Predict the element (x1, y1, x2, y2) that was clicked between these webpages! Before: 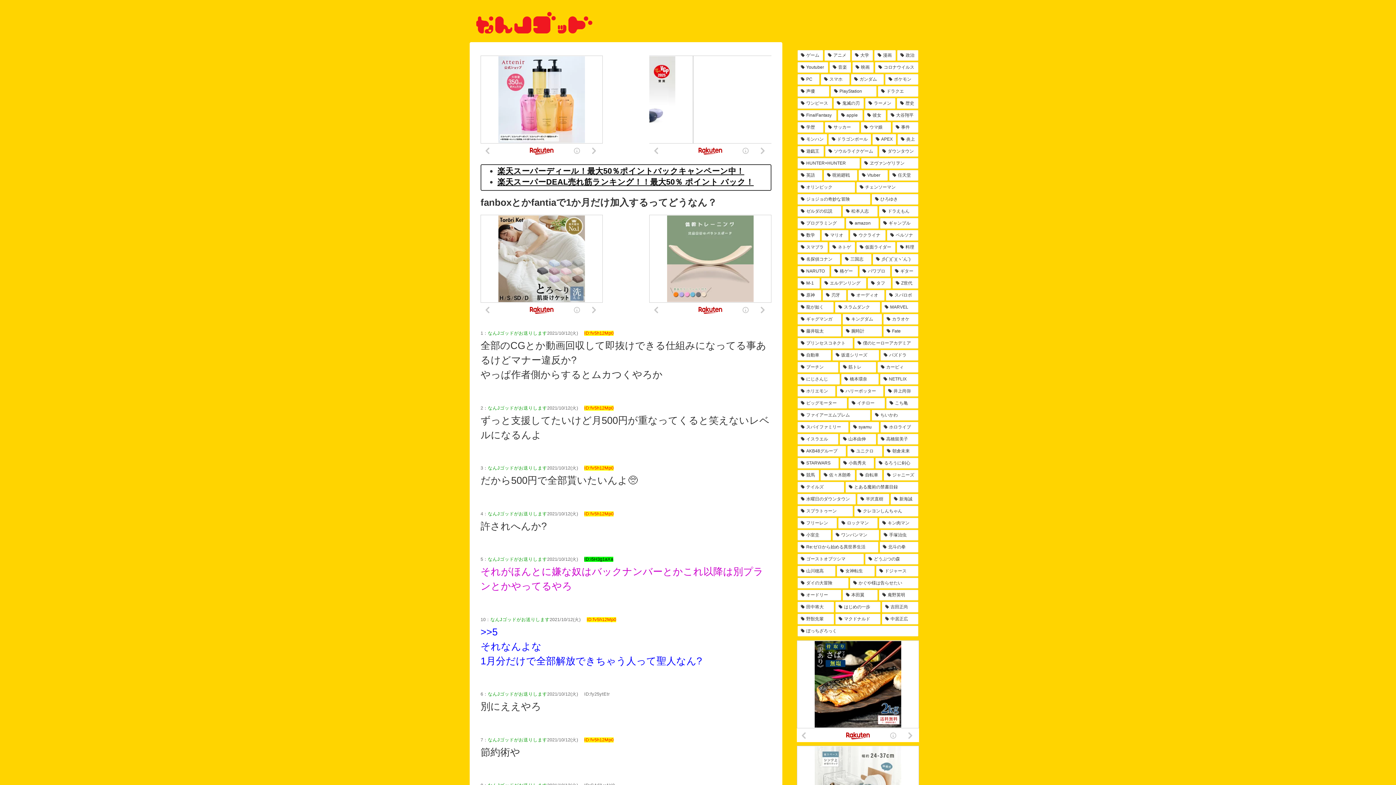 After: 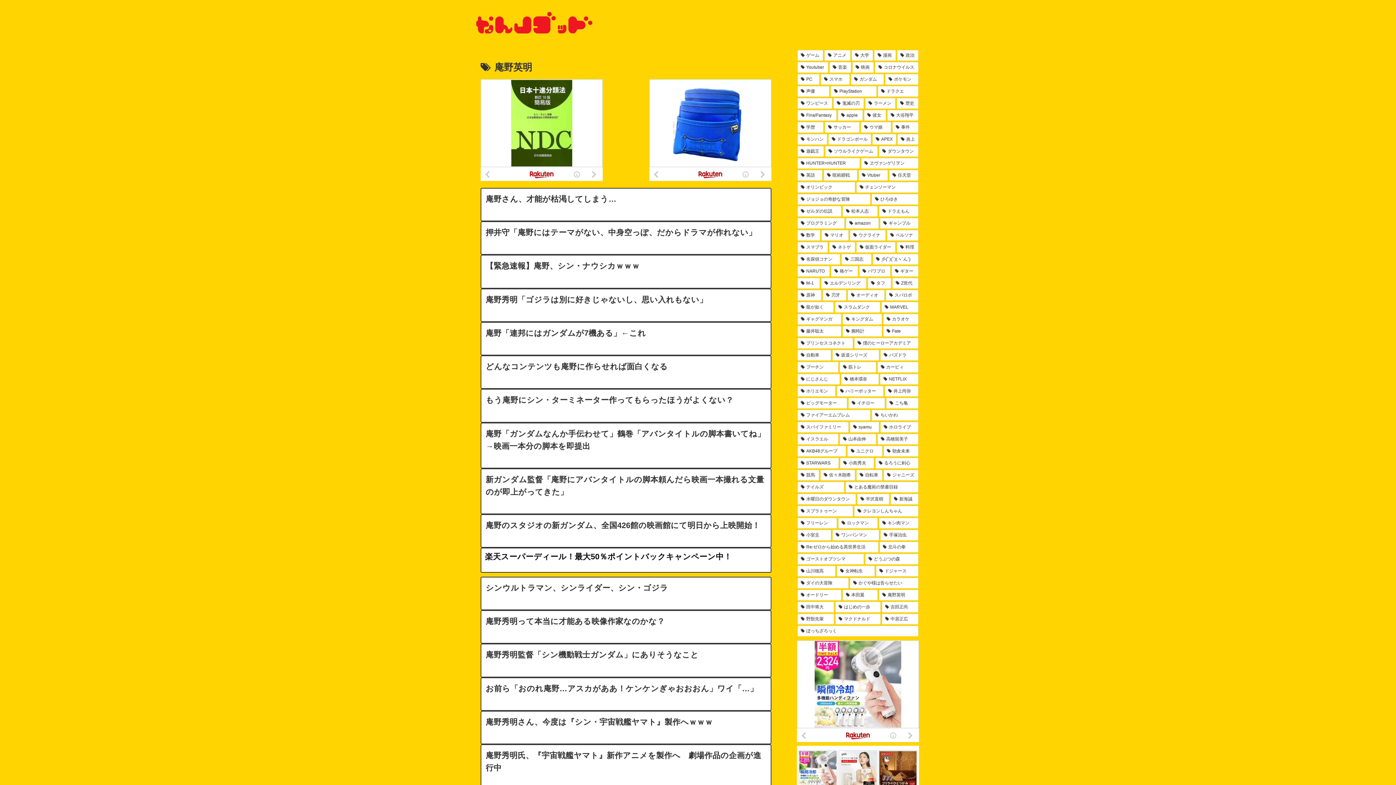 Action: label: 庵野英明 (212個の項目) bbox: (879, 590, 918, 600)